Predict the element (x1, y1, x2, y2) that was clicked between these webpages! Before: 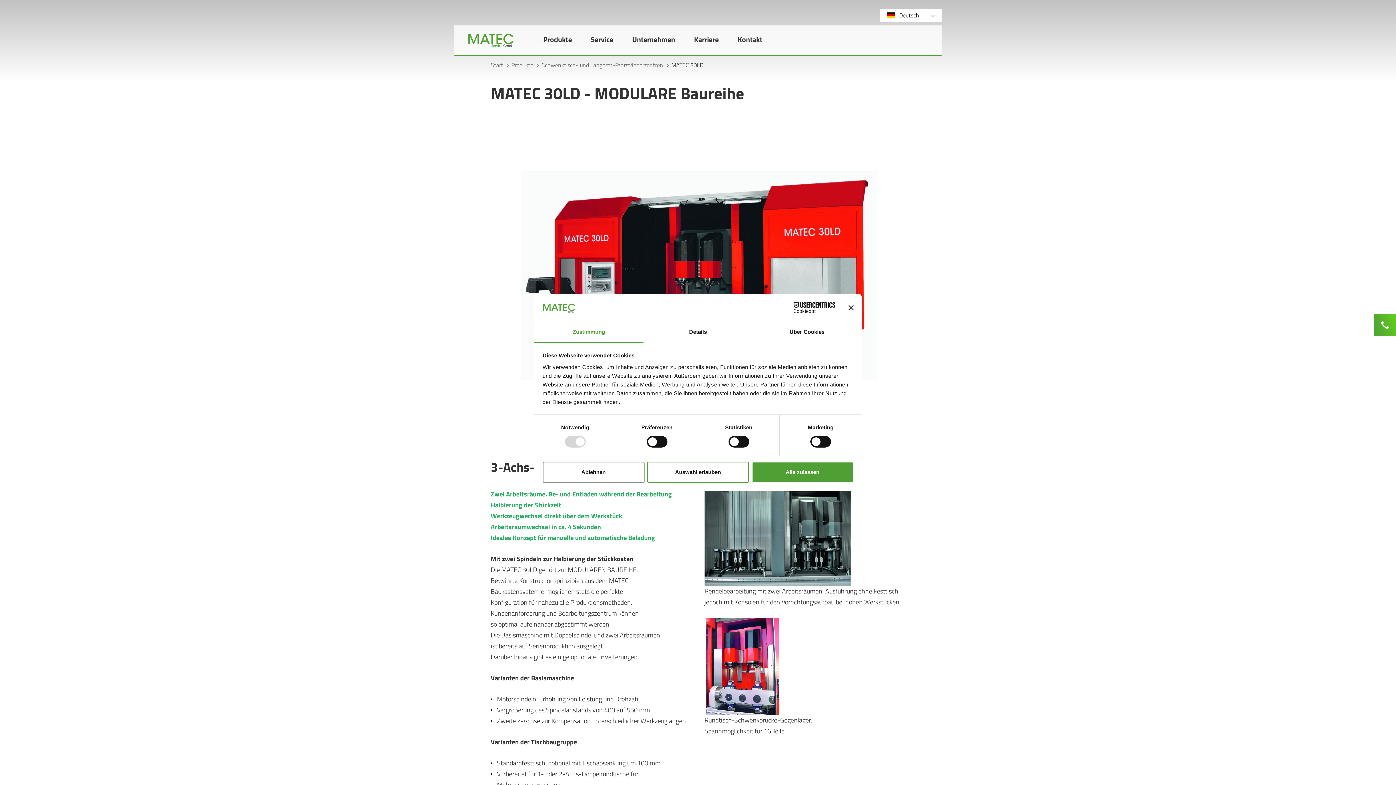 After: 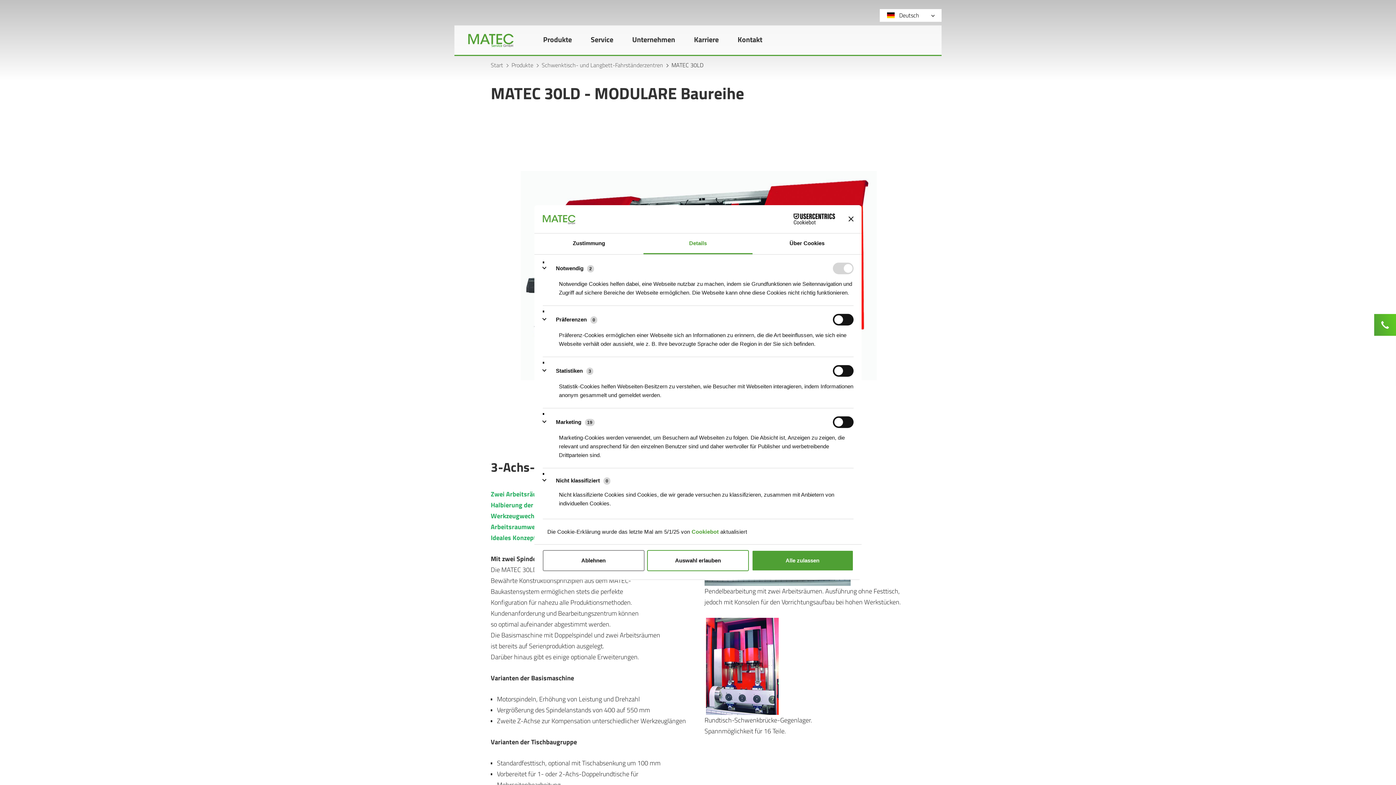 Action: bbox: (643, 322, 752, 343) label: Details